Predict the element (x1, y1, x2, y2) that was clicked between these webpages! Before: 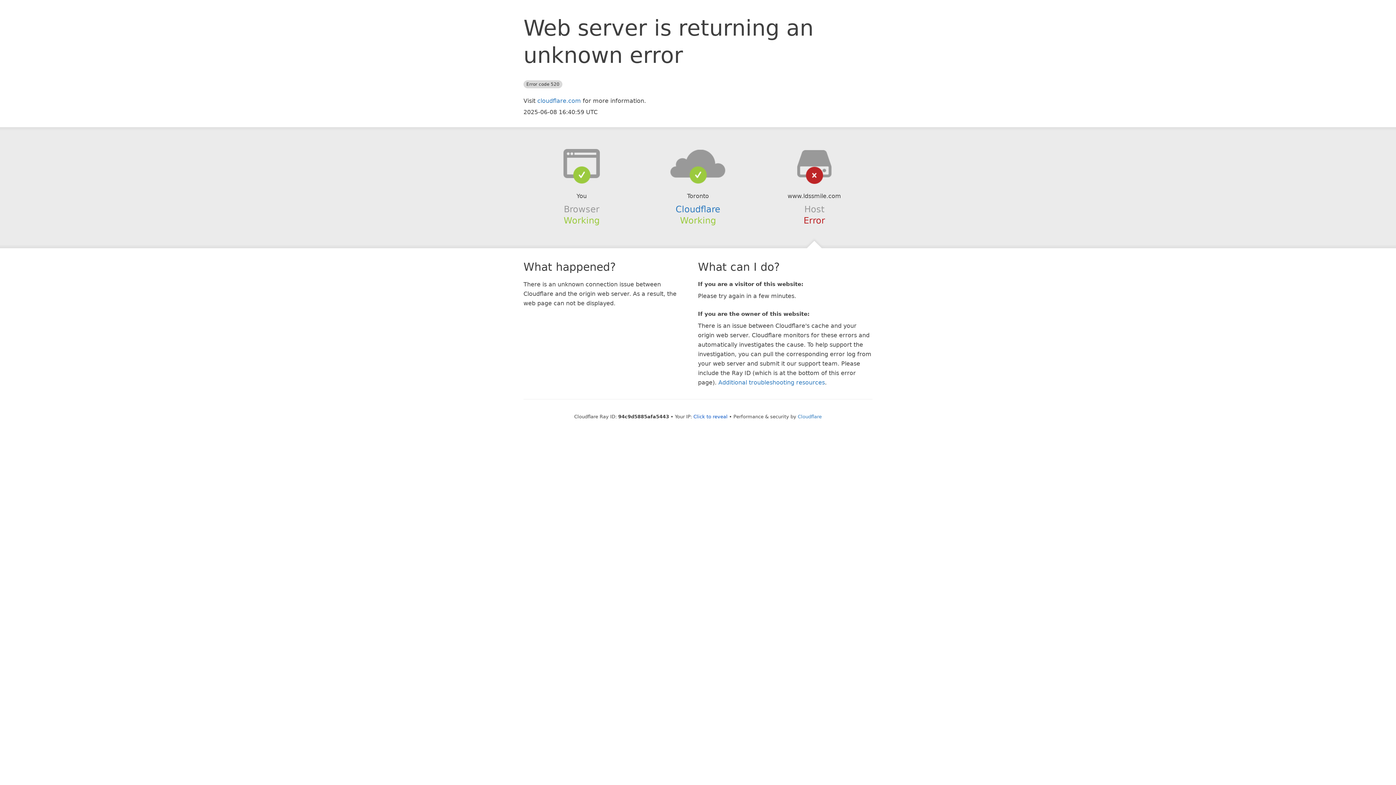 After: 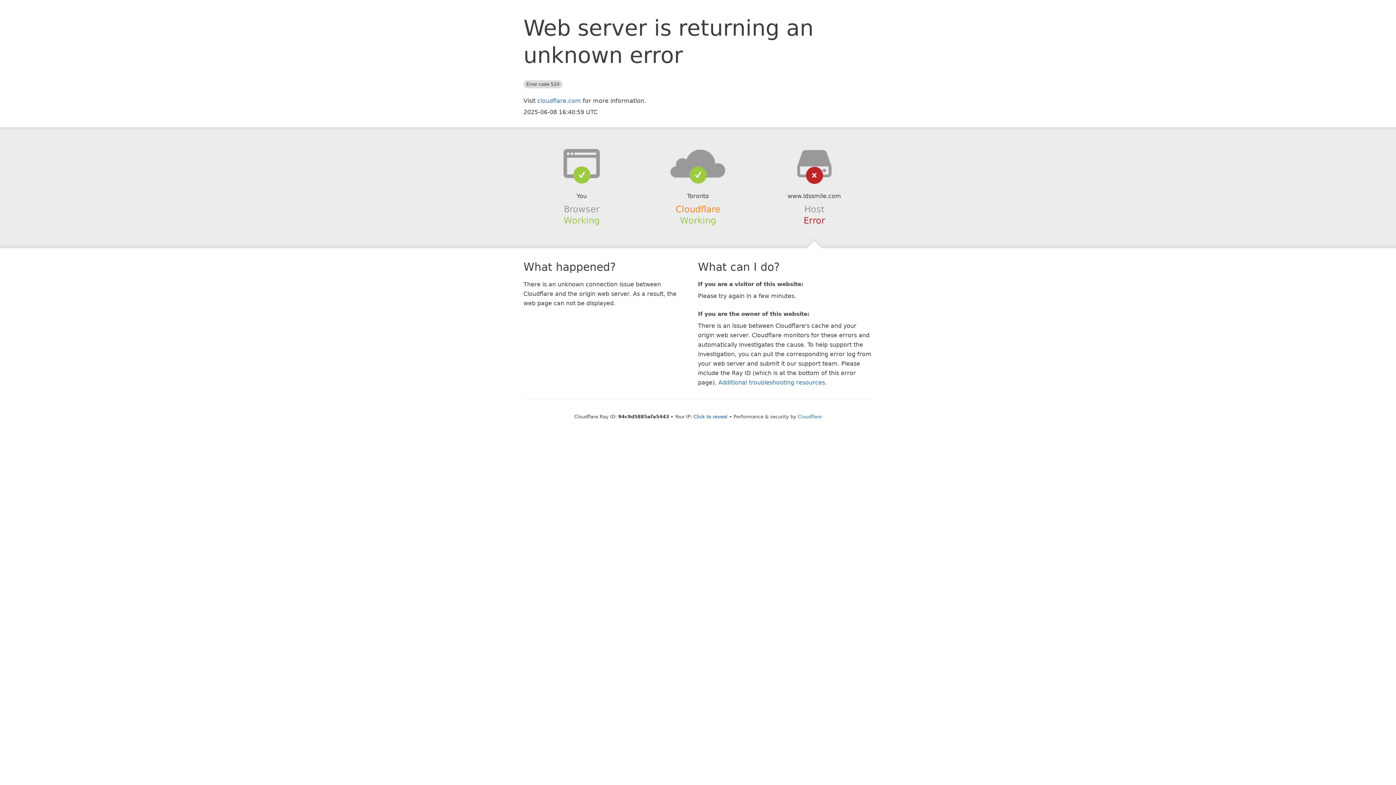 Action: bbox: (675, 204, 720, 214) label: Cloudflare